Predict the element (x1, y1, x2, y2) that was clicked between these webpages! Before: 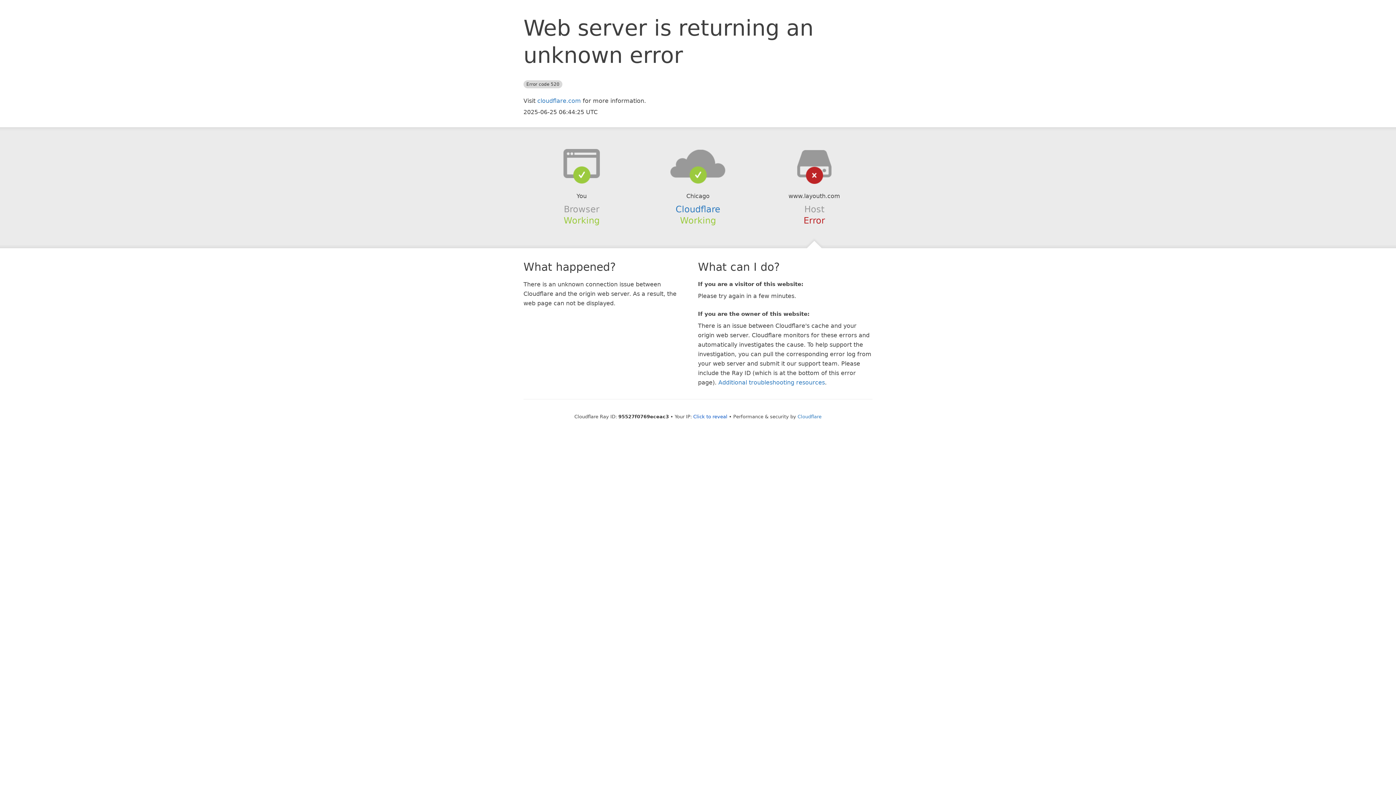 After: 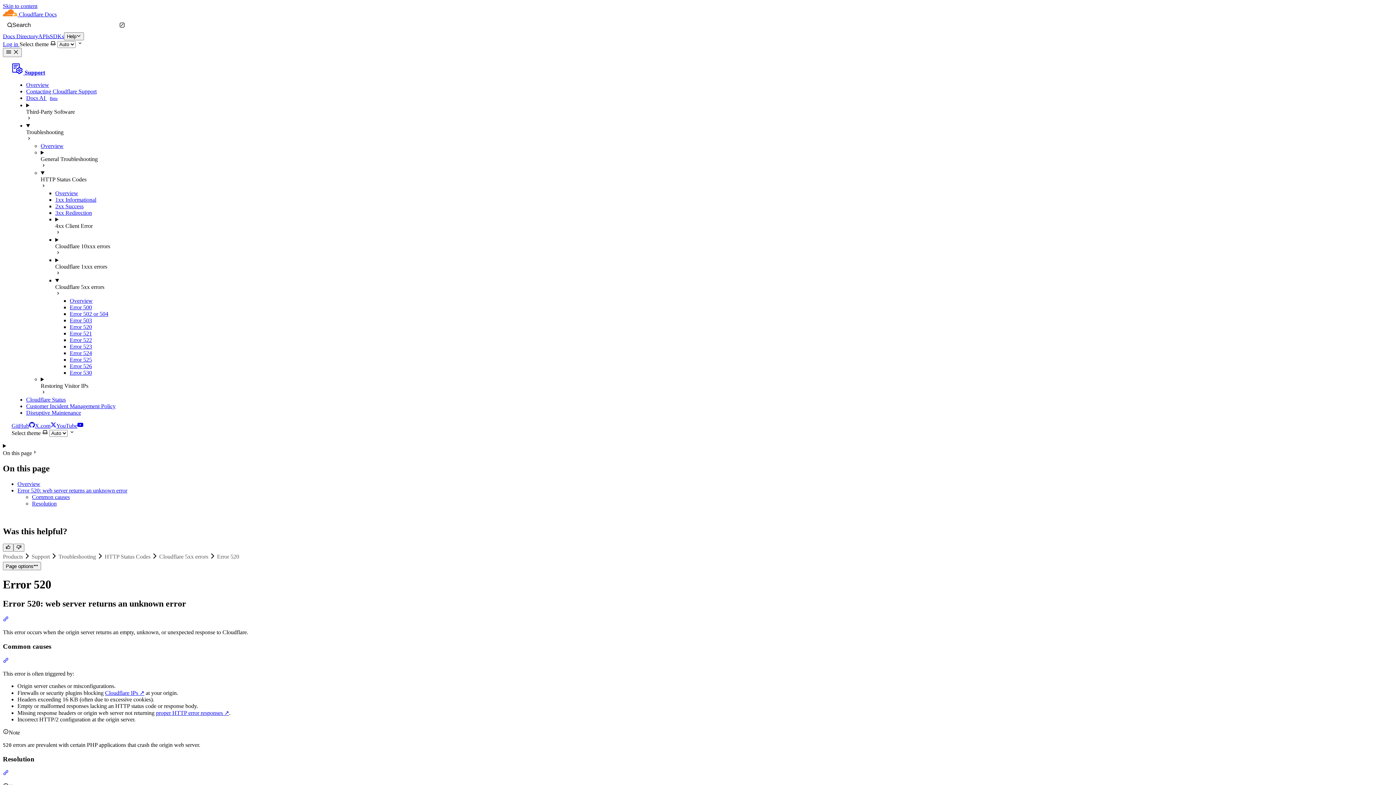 Action: label: Additional troubleshooting resources bbox: (718, 379, 825, 386)